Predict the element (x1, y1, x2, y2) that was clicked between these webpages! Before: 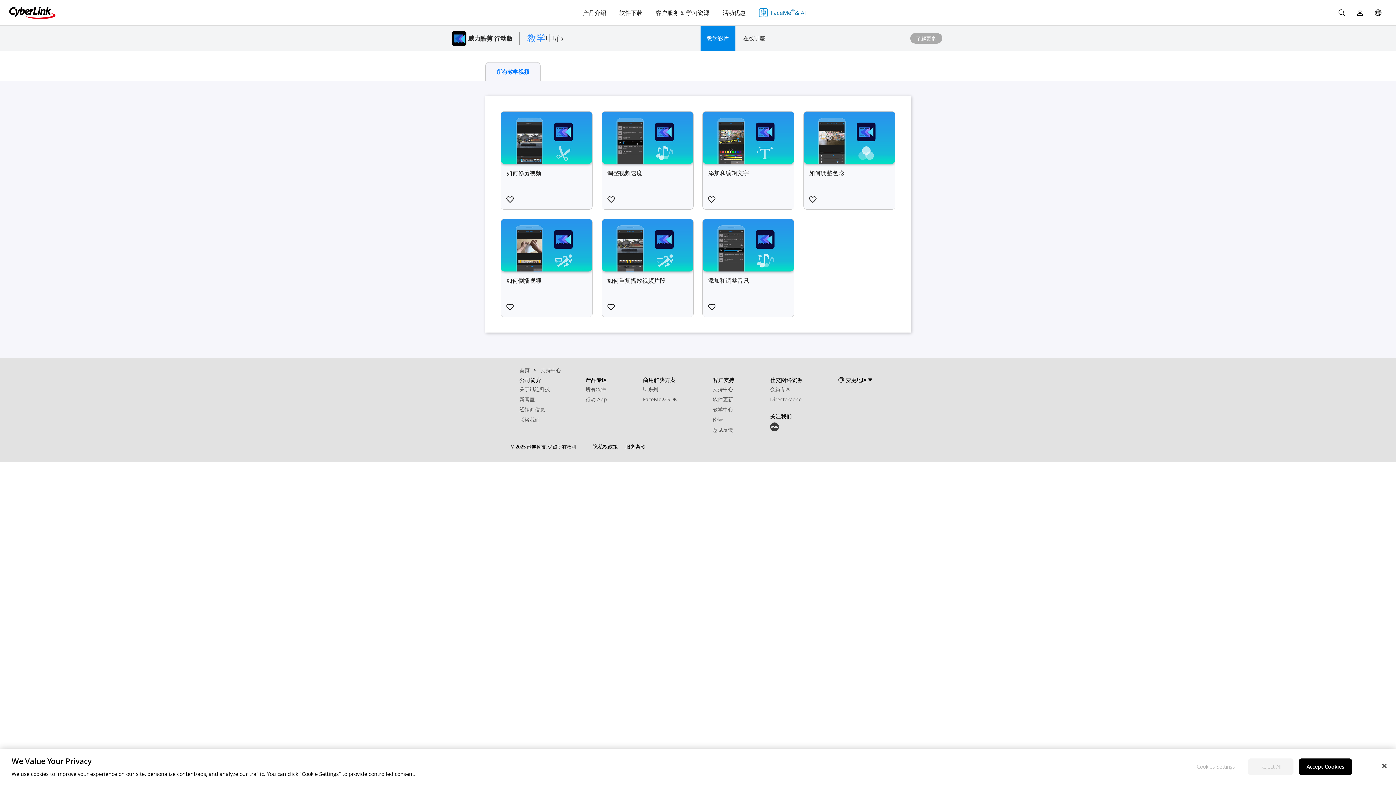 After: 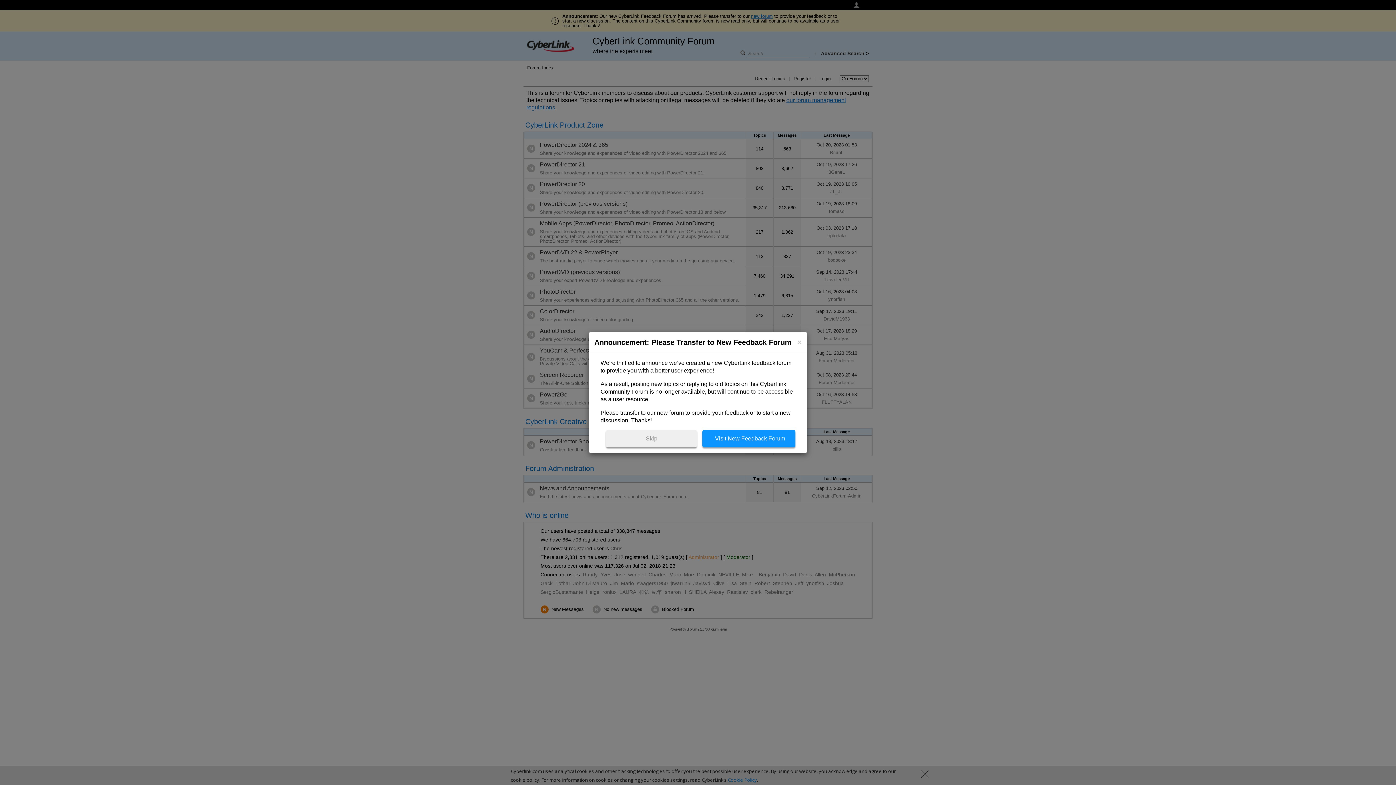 Action: label: 论坛 bbox: (712, 416, 723, 423)